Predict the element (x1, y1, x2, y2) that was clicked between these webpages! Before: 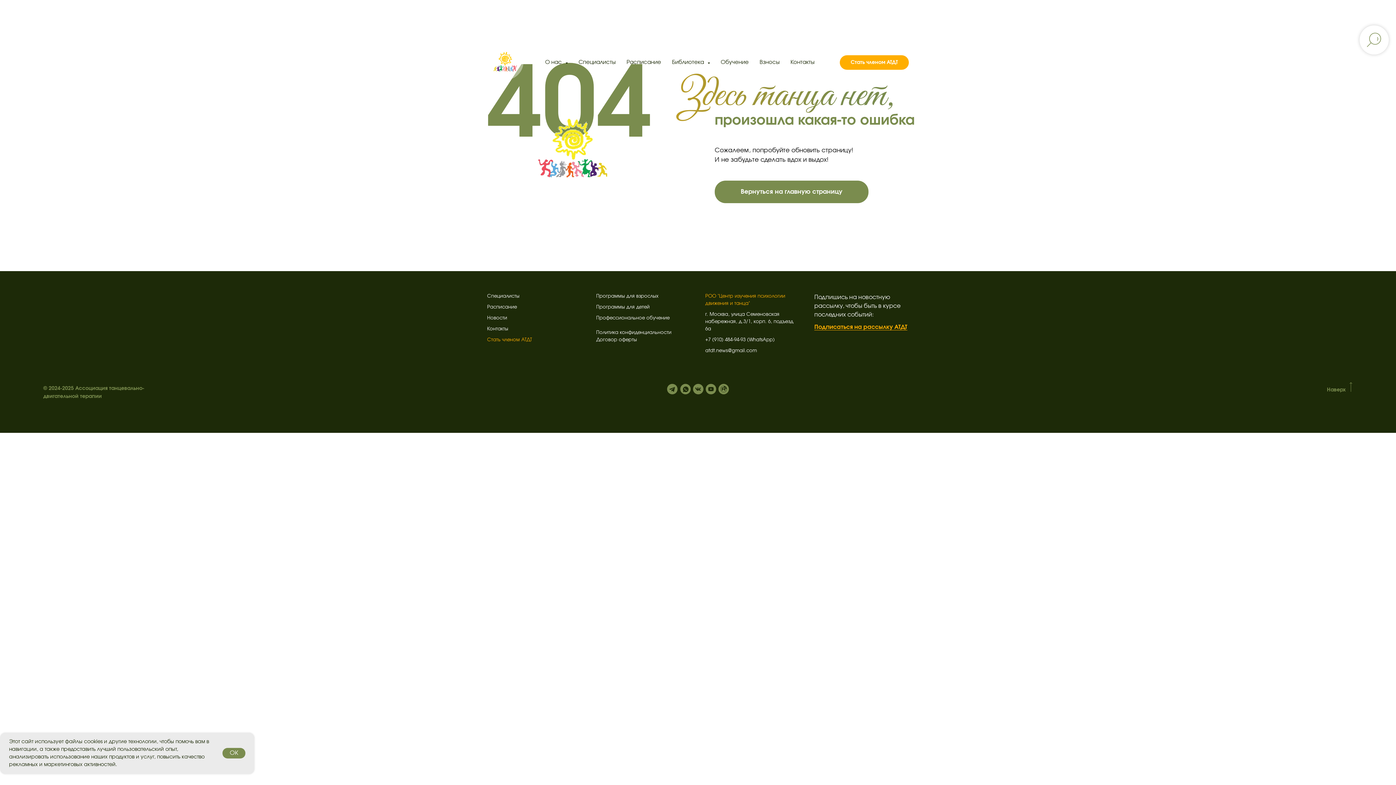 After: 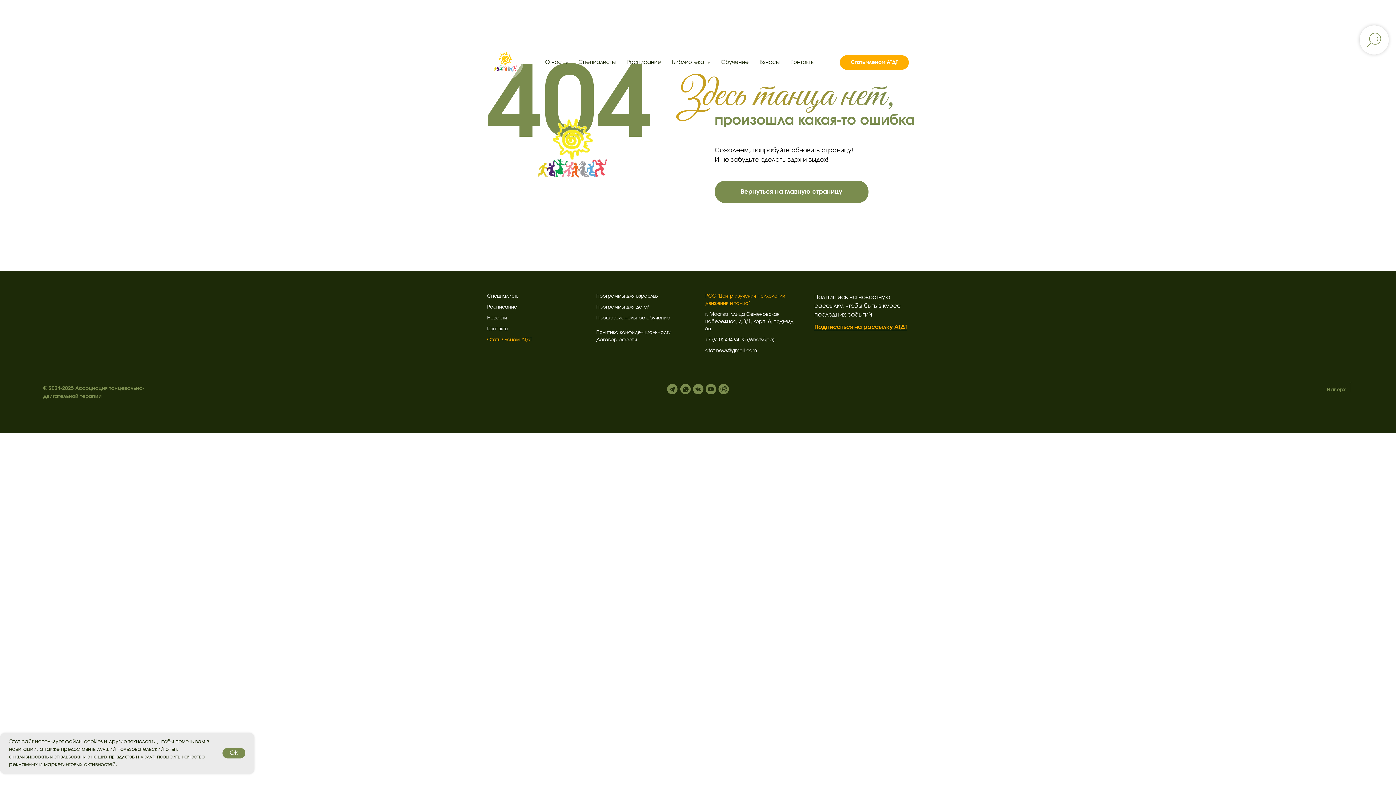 Action: bbox: (705, 383, 716, 394)